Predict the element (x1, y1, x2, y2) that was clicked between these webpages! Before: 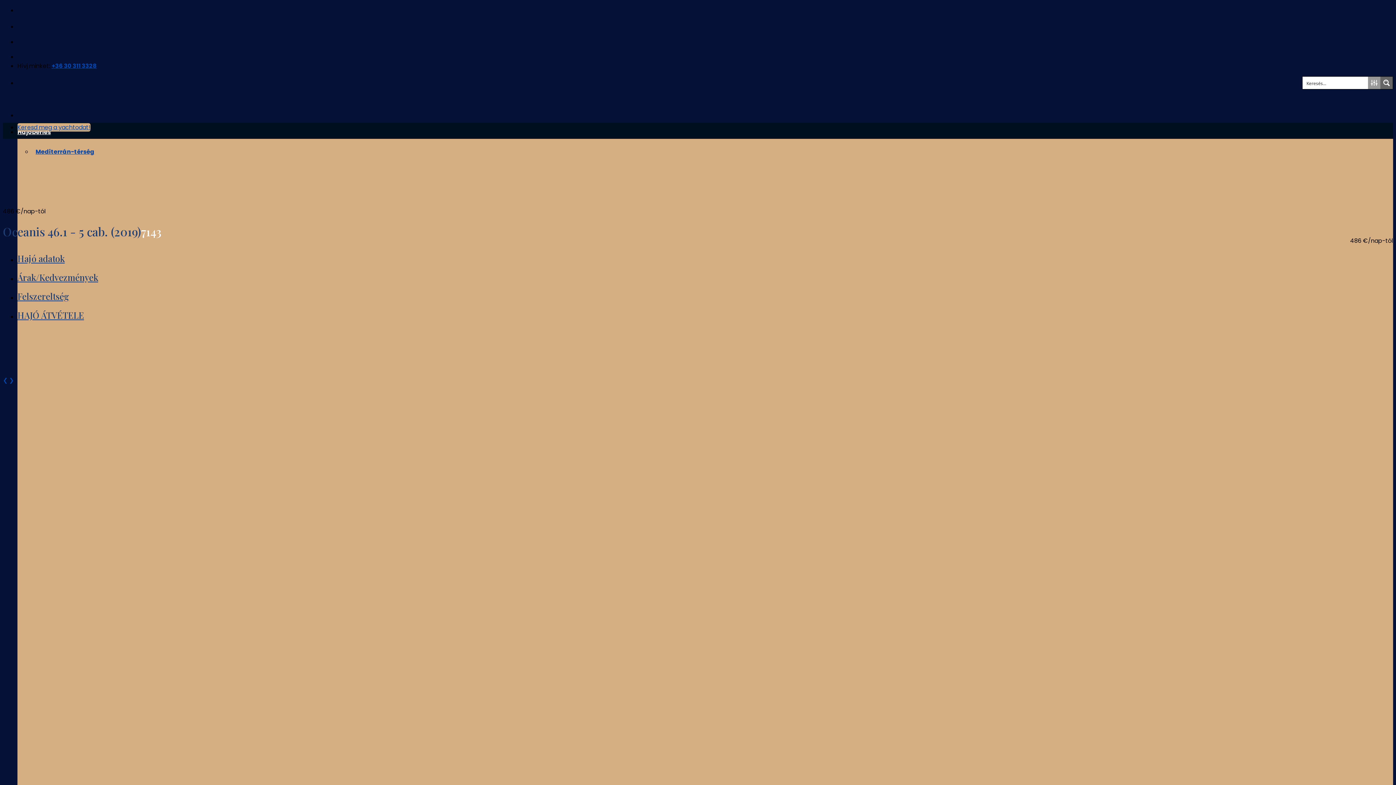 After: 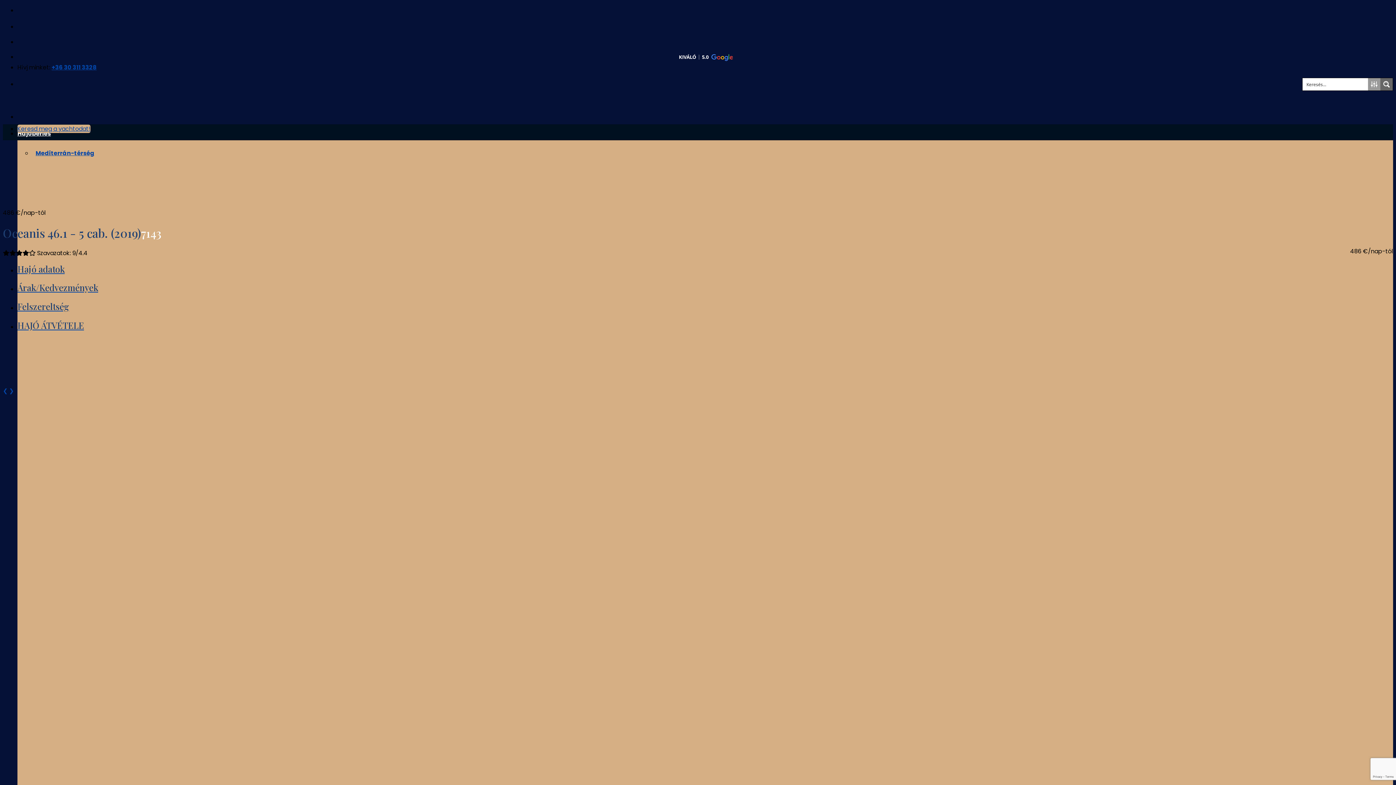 Action: label: +36 30 311 3328 bbox: (51, 61, 96, 70)